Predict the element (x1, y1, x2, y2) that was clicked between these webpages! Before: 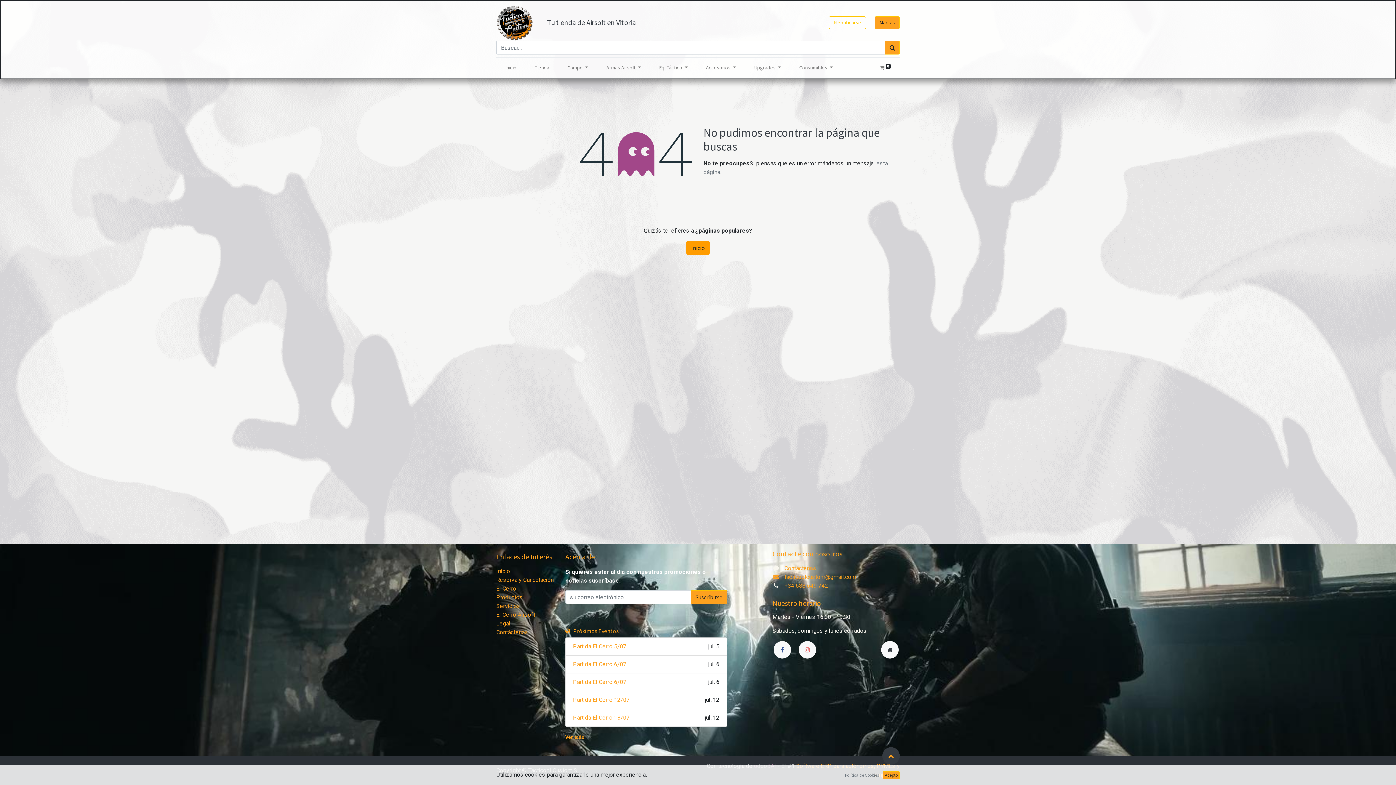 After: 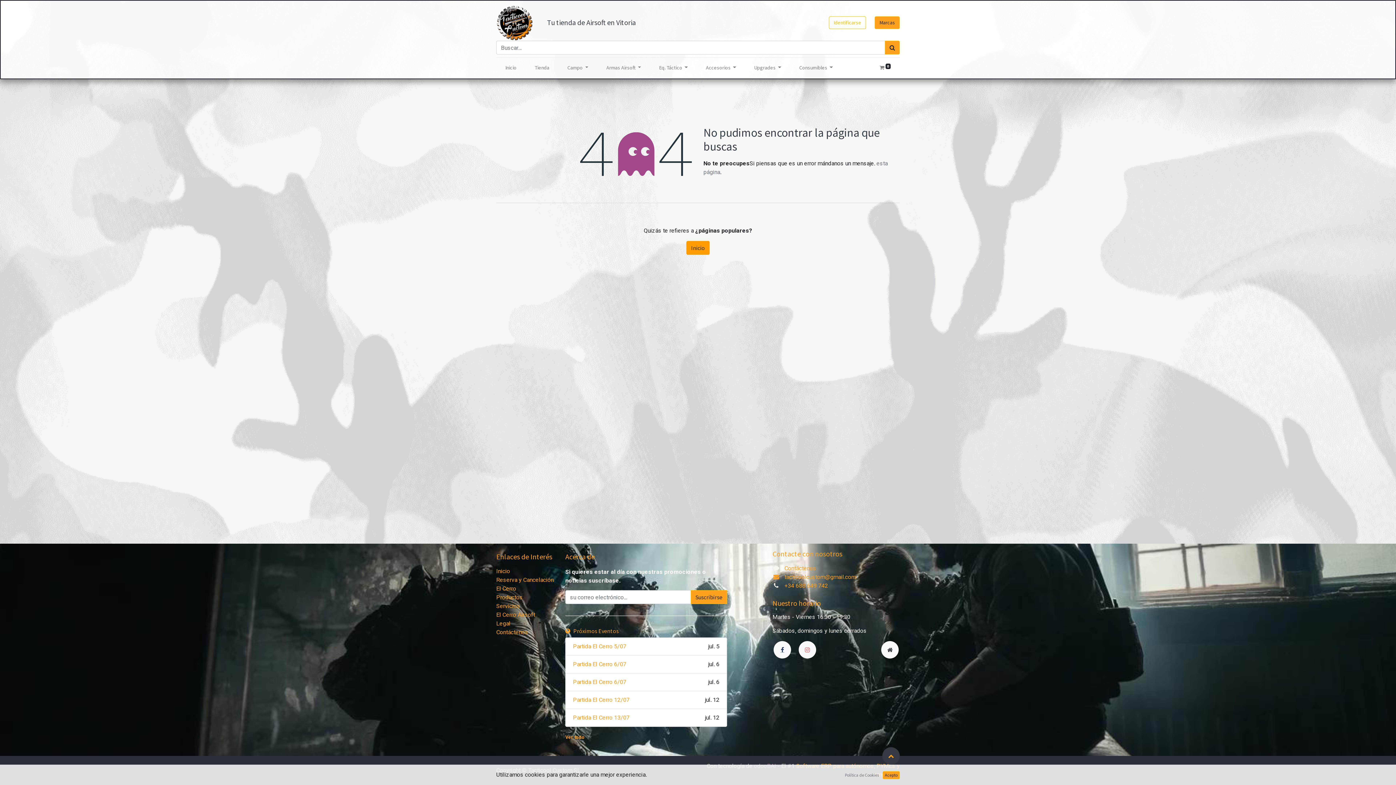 Action: bbox: (773, 641, 791, 658)